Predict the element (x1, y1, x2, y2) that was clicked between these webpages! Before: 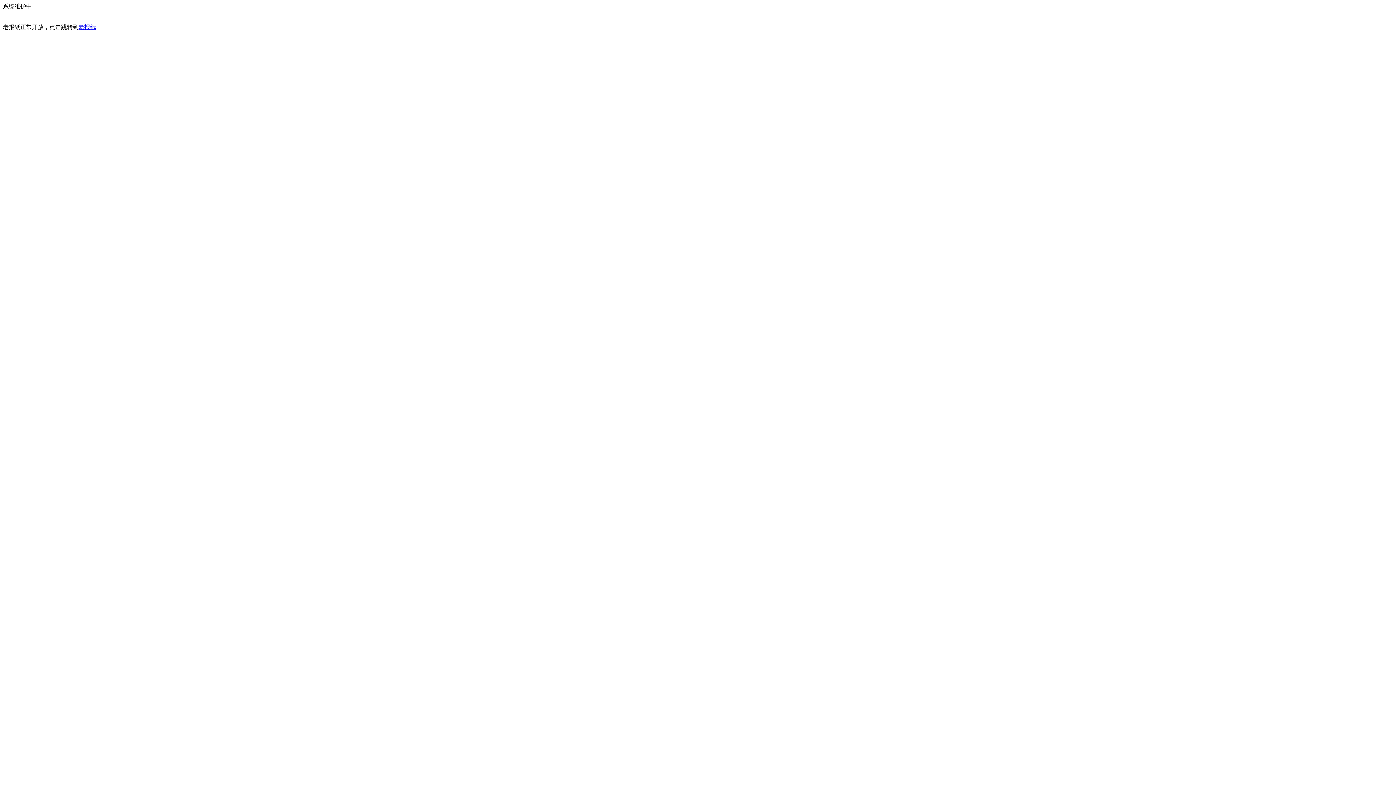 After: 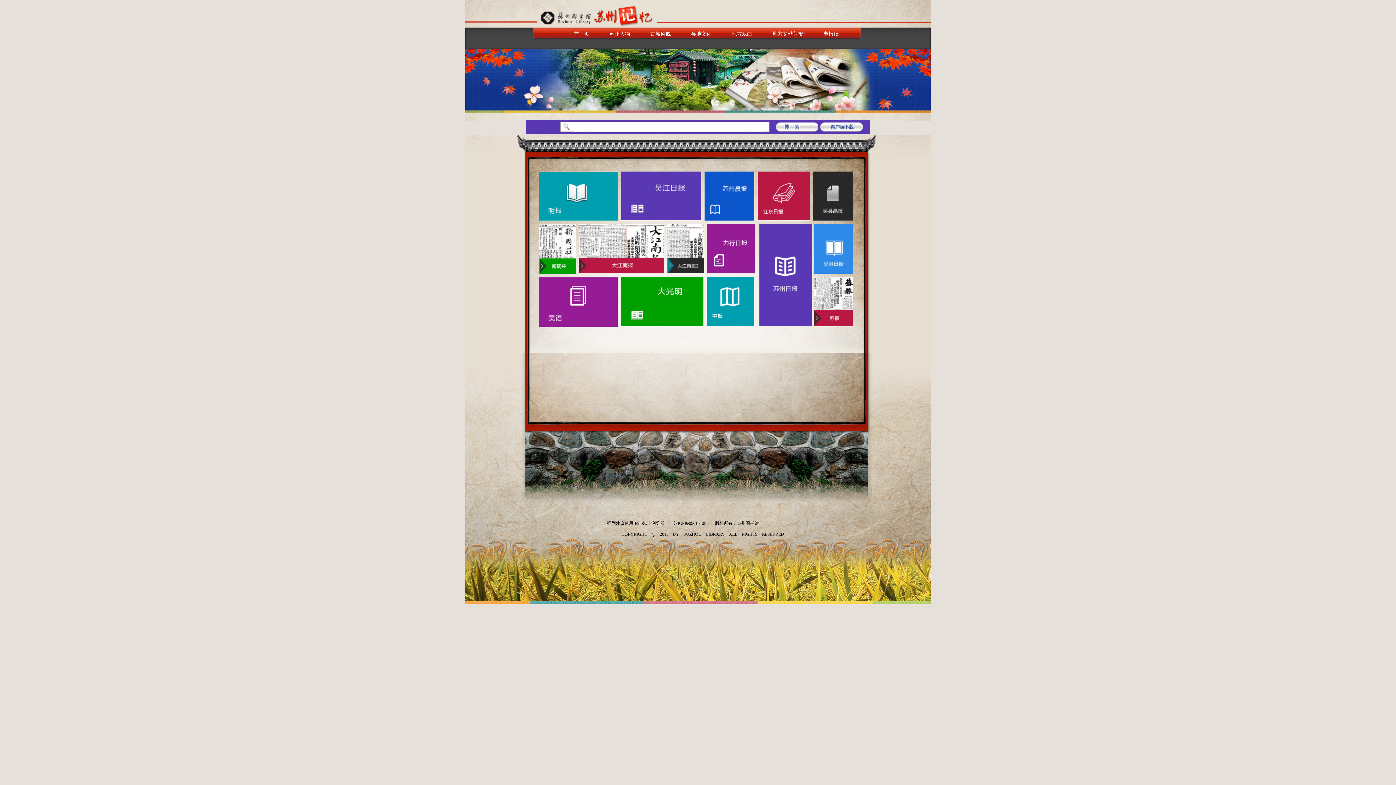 Action: label: 老报纸 bbox: (78, 24, 96, 30)